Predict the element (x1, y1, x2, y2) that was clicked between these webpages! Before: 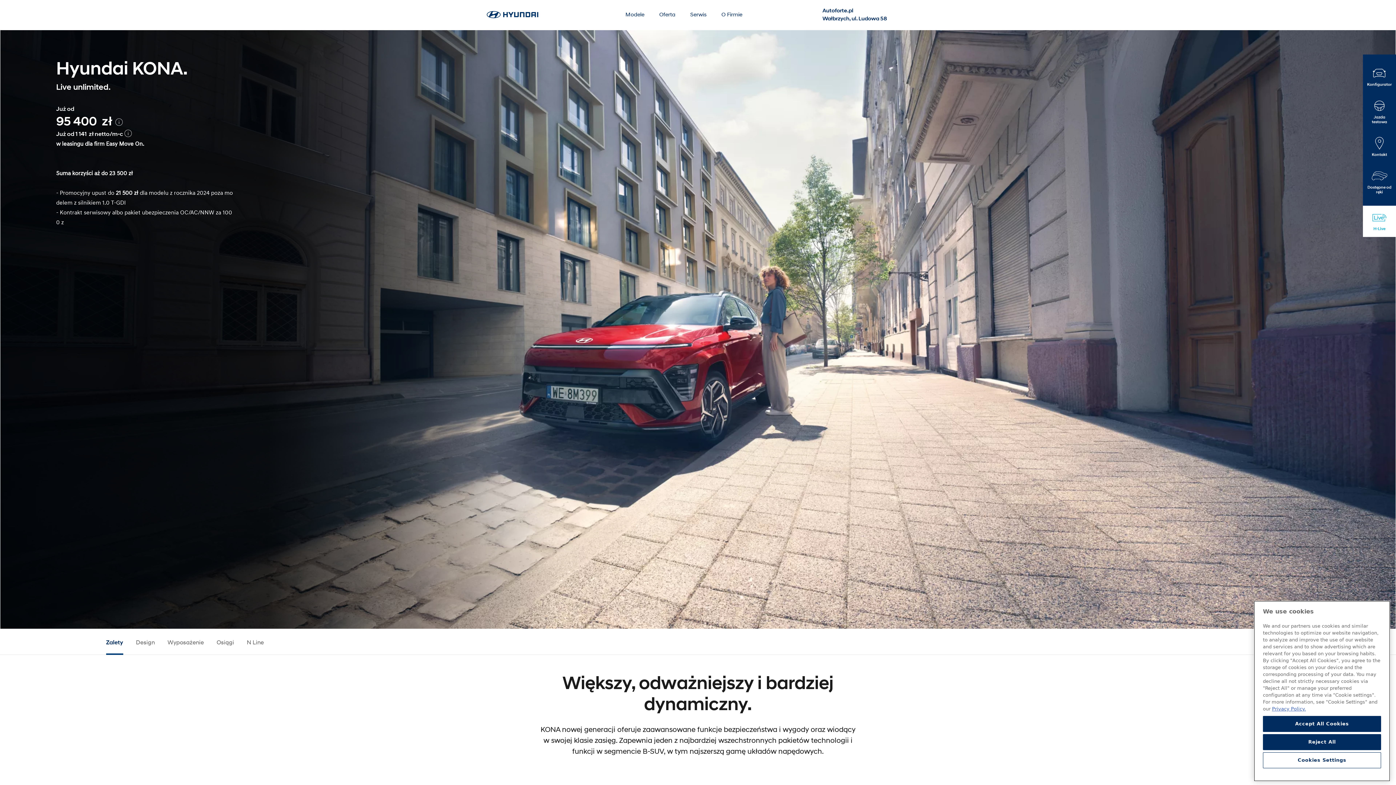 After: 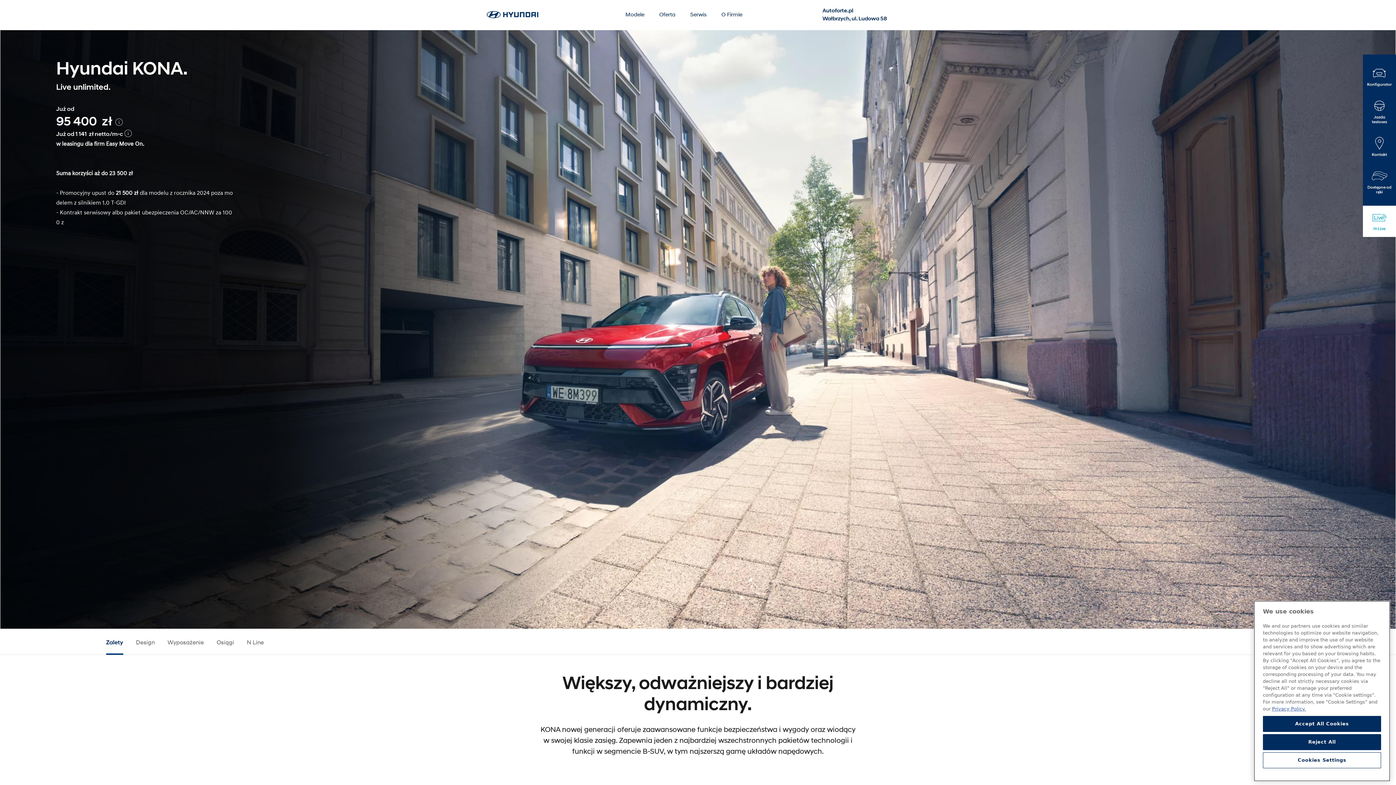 Action: bbox: (106, 628, 123, 655) label: Zalety